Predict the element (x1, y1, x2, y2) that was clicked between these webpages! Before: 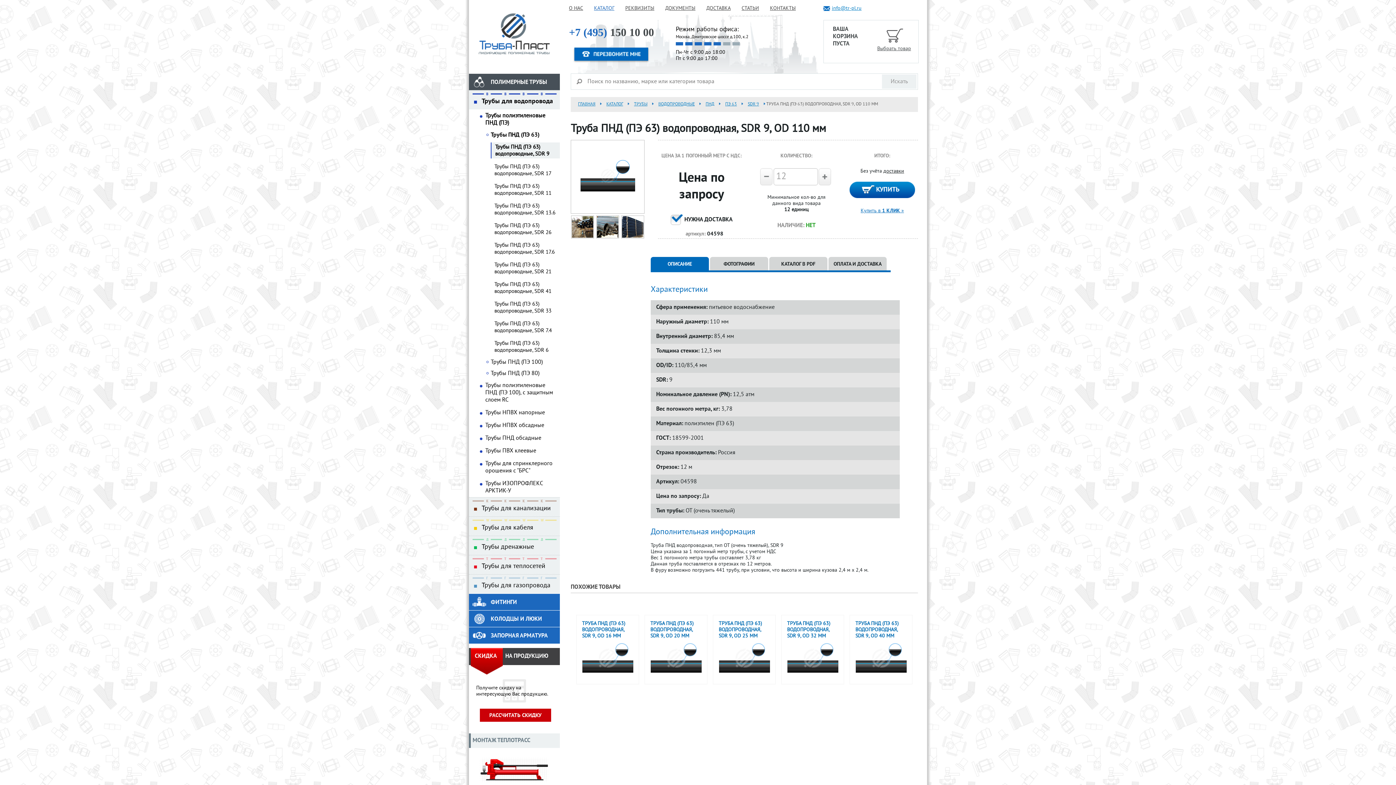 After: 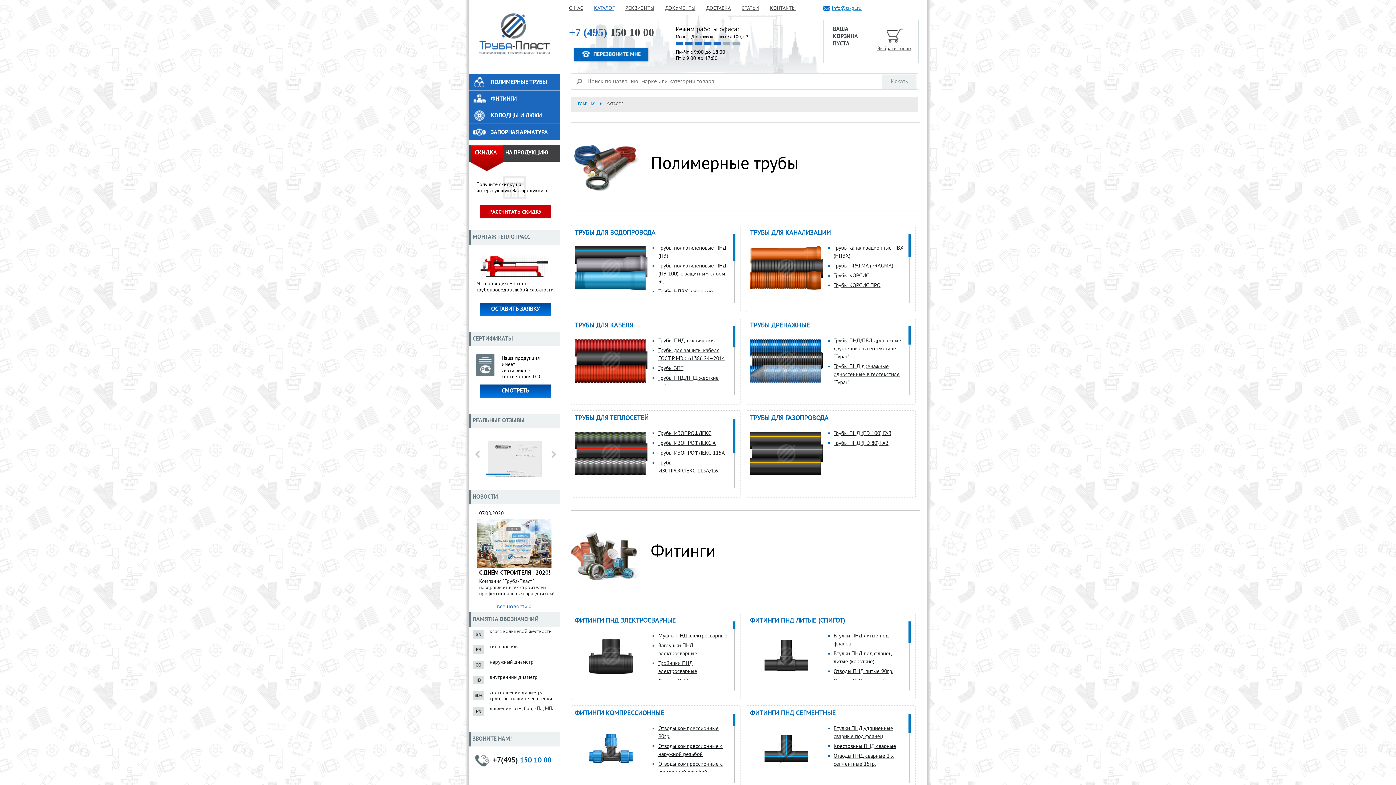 Action: bbox: (602, 97, 630, 112) label: КАТАЛОГ